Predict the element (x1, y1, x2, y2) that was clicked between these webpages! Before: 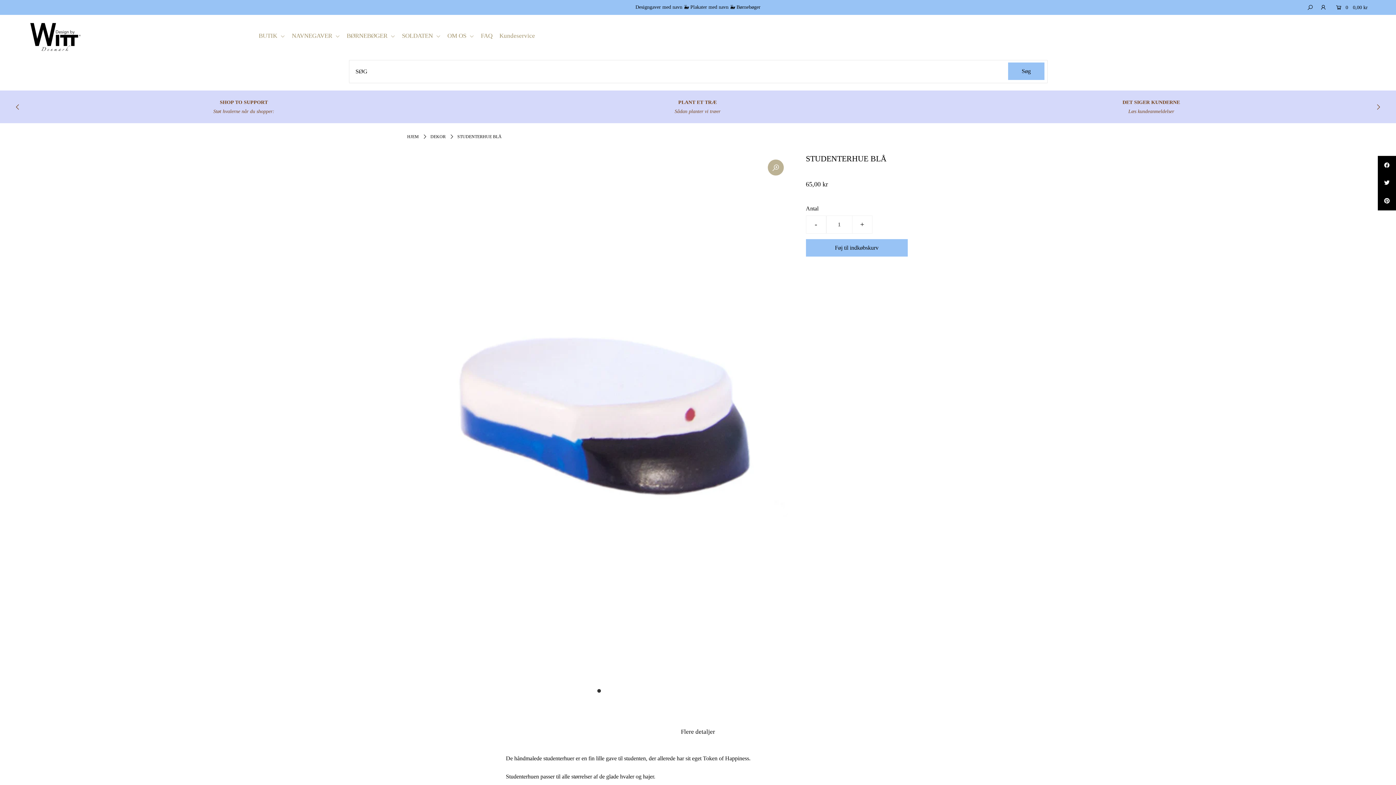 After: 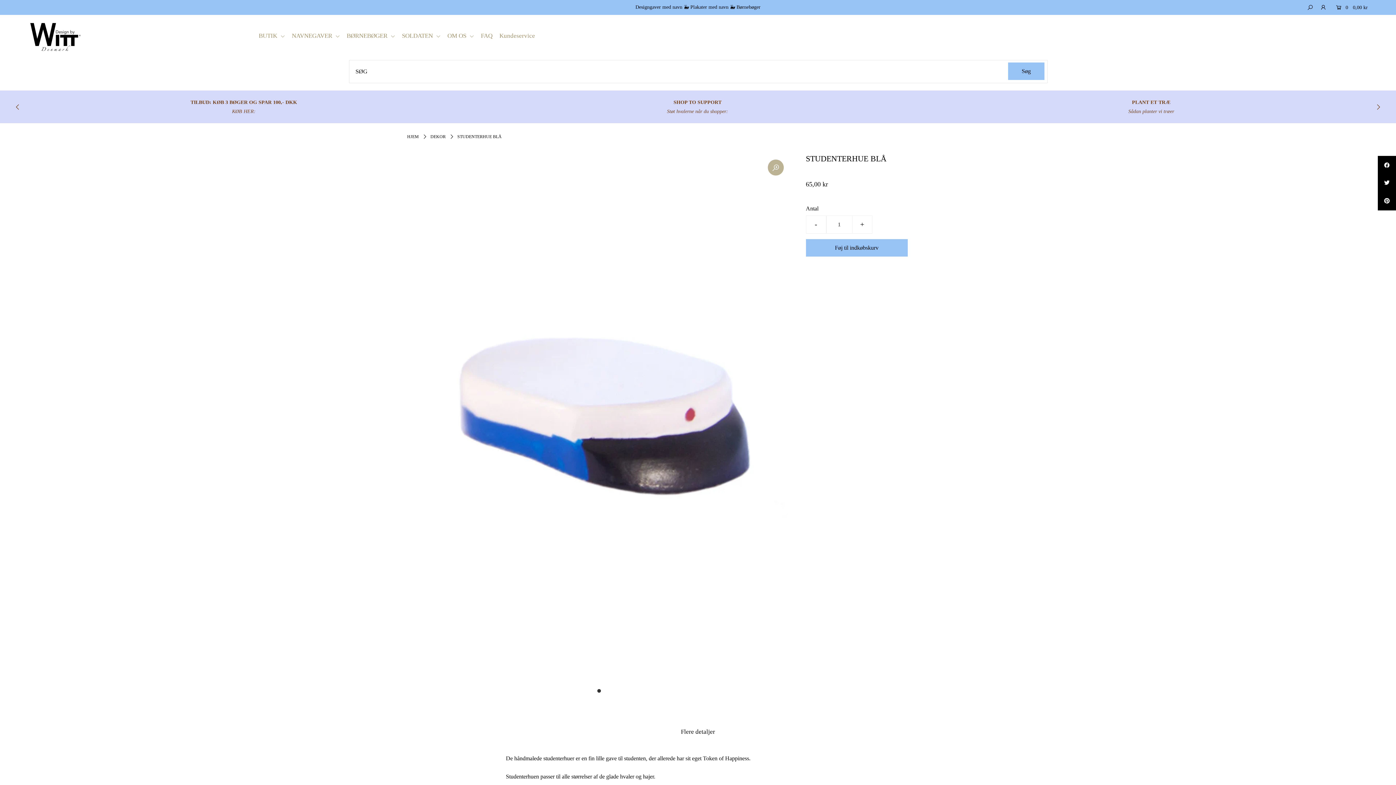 Action: bbox: (806, 215, 826, 233) label: -